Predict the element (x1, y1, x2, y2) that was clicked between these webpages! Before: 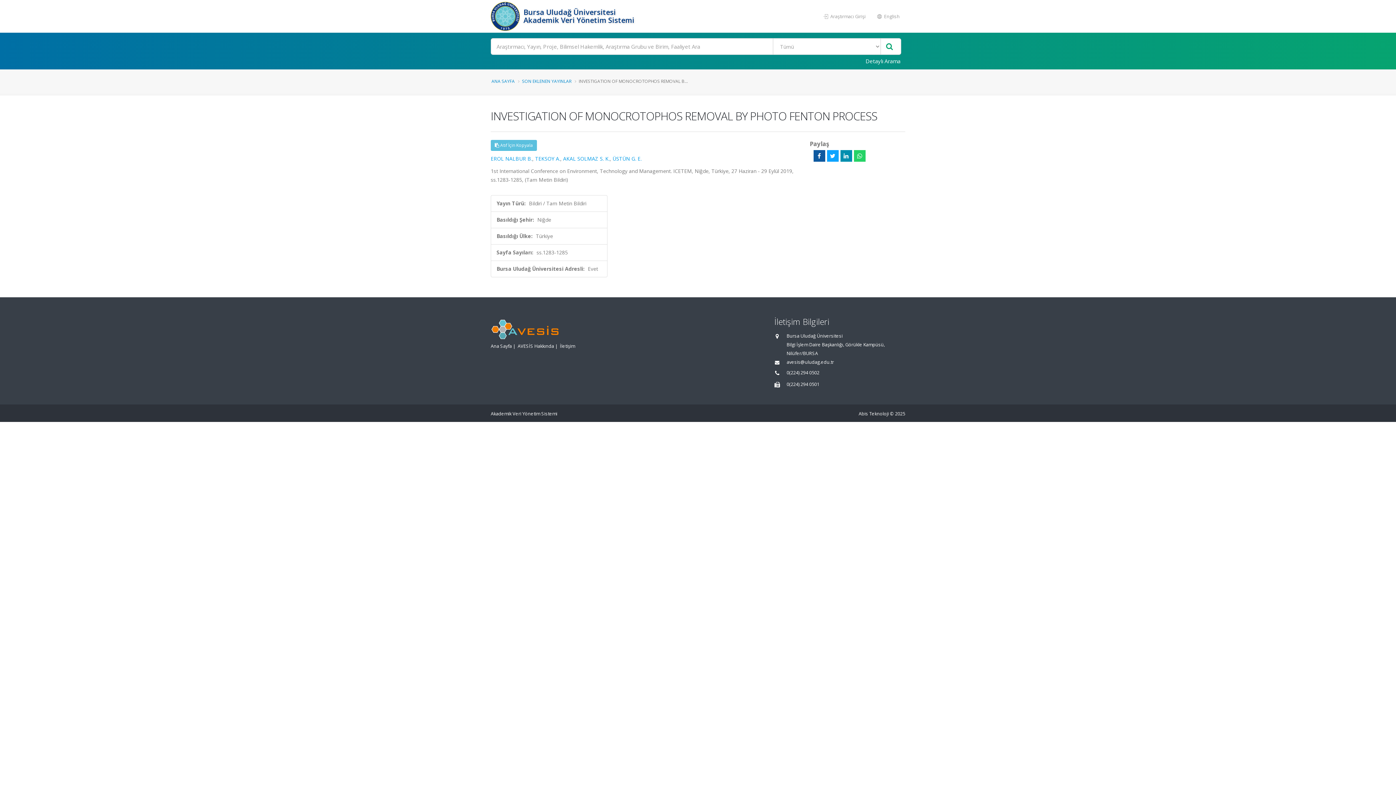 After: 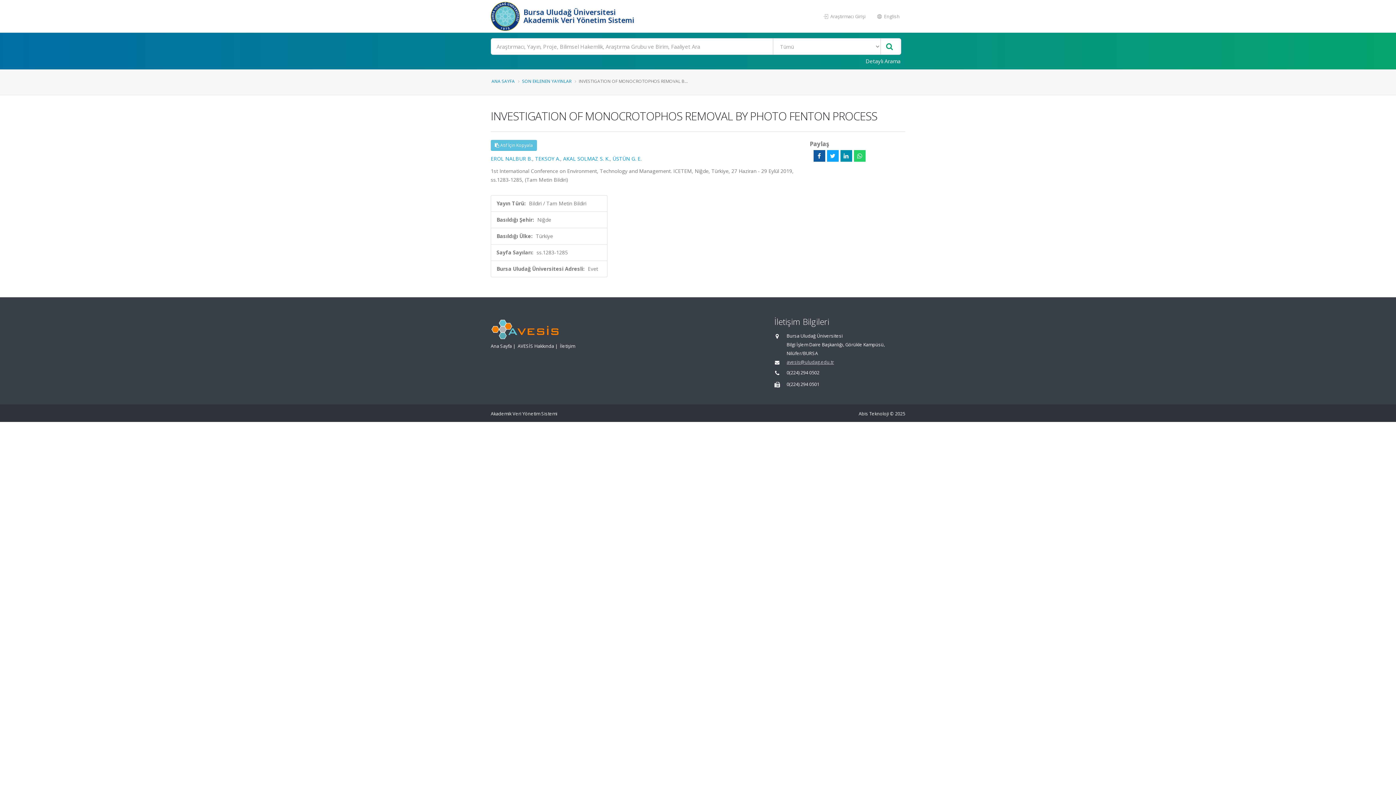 Action: label: avesis@uludag.edu.tr bbox: (786, 359, 834, 365)